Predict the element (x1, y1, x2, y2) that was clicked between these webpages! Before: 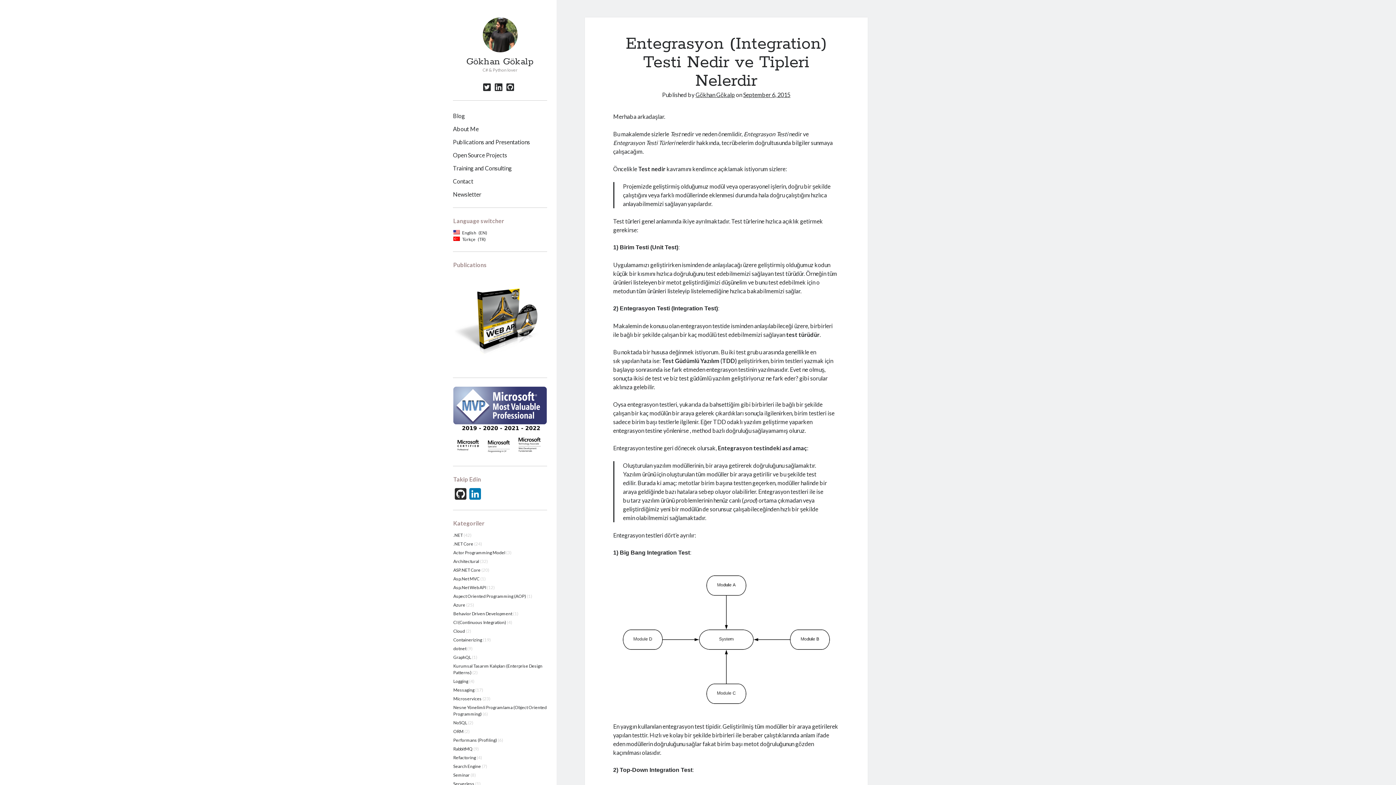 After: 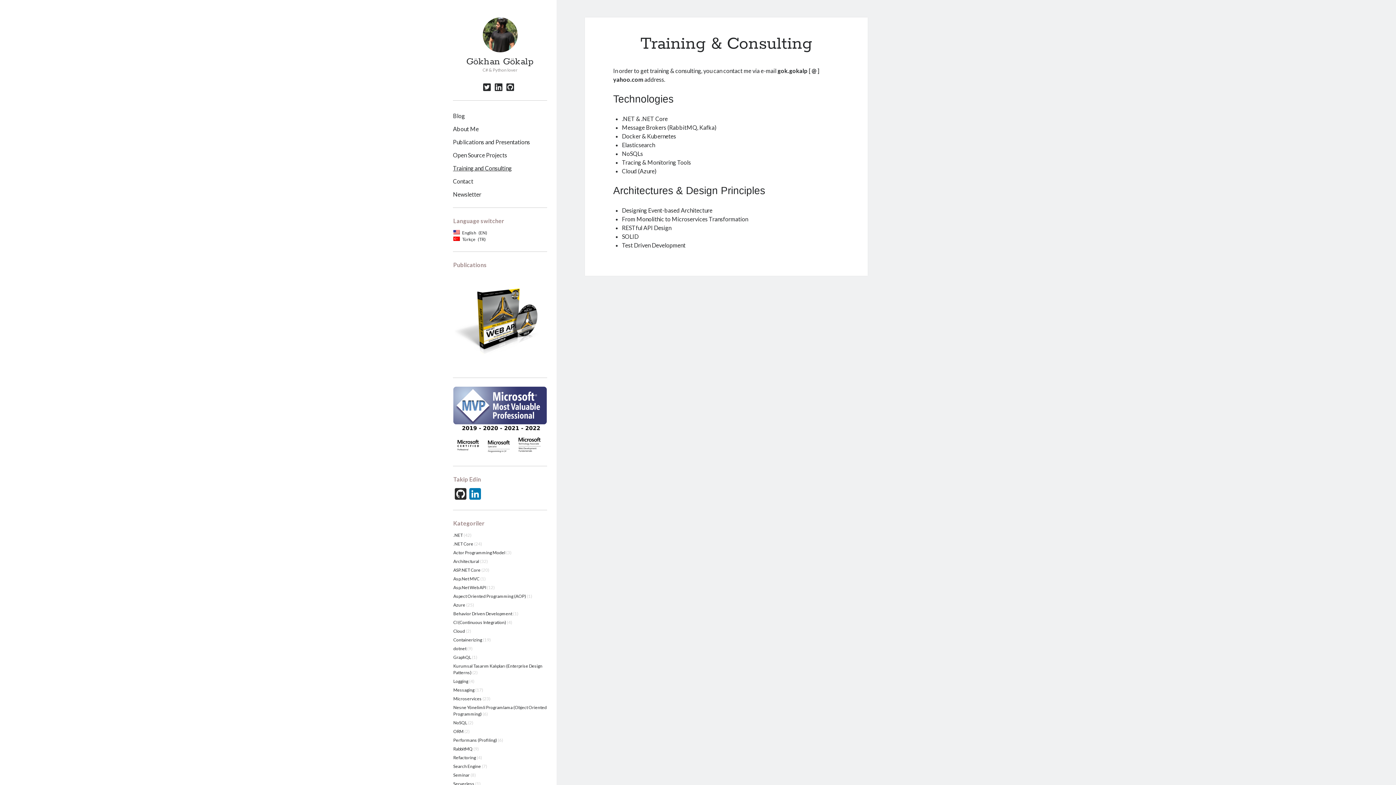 Action: label: Training and Consulting bbox: (453, 163, 512, 172)